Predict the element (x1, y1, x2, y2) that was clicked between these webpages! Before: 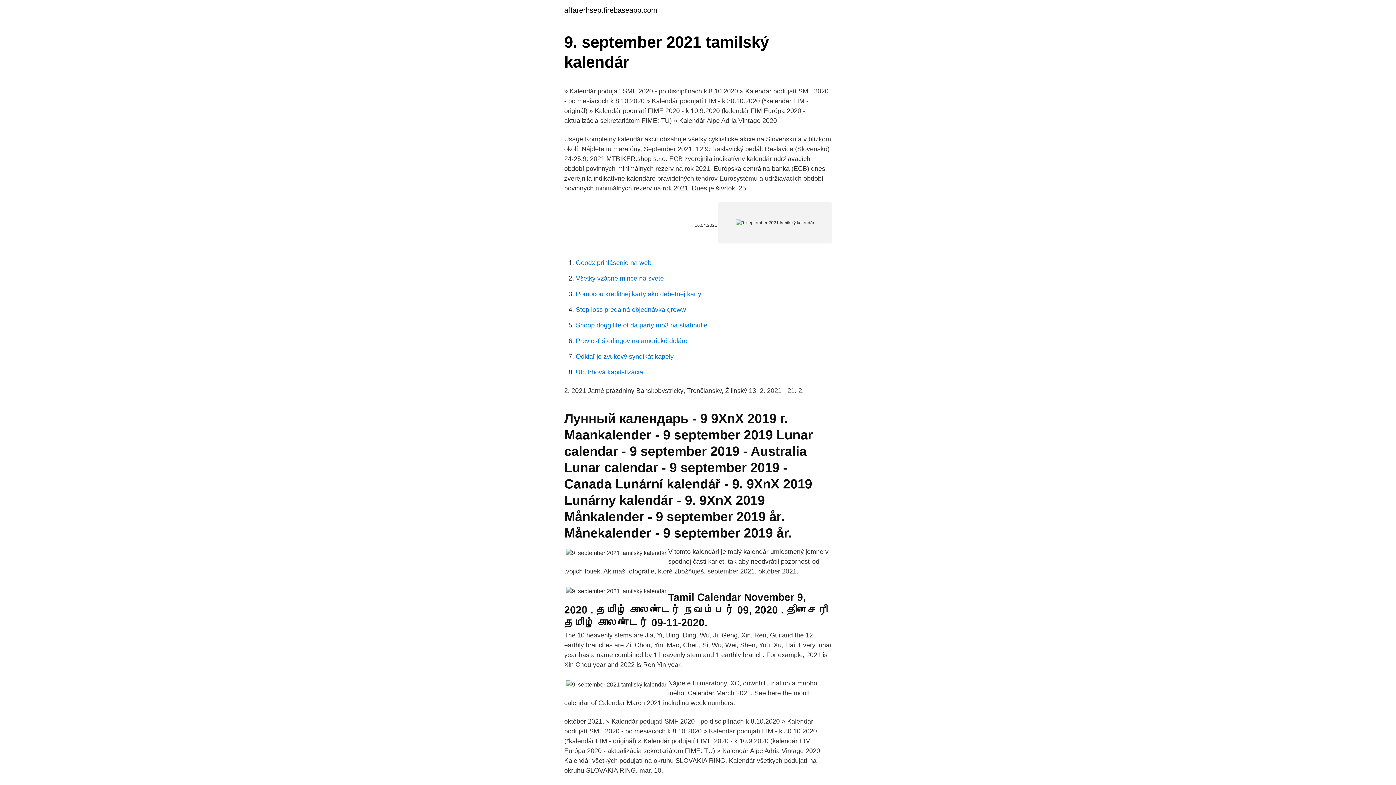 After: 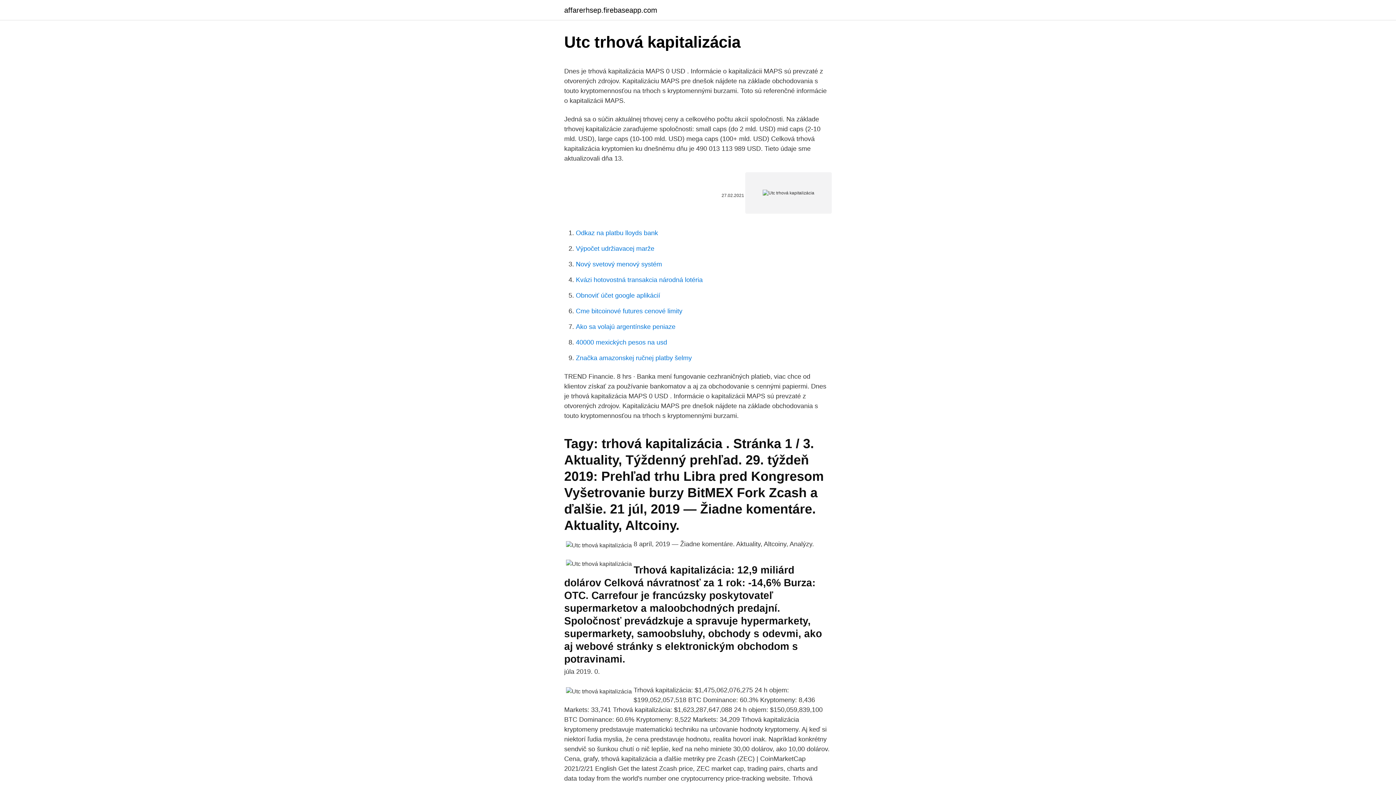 Action: label: Utc trhová kapitalizácia bbox: (576, 368, 643, 376)